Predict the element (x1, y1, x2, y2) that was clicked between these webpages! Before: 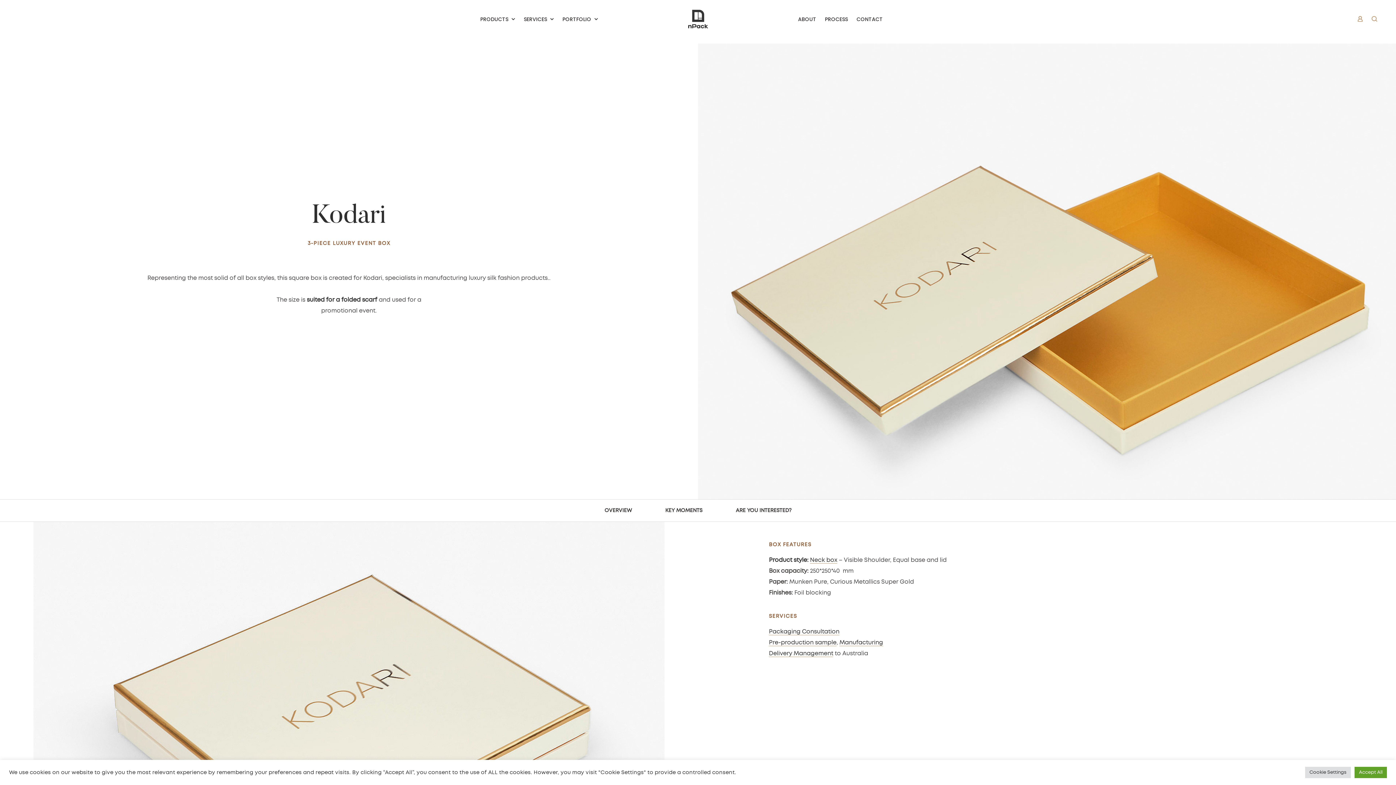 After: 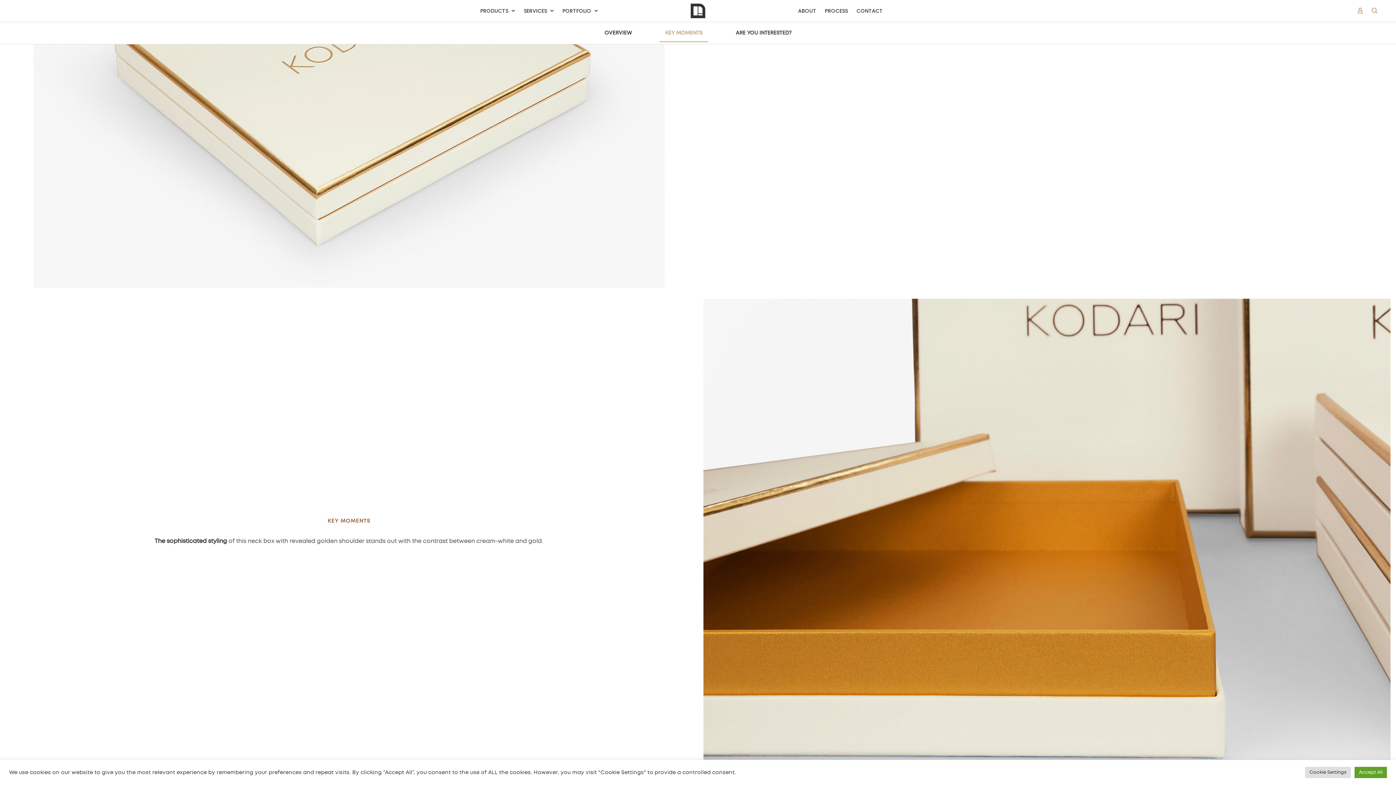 Action: bbox: (659, 501, 708, 520) label: KEY MOMENTS